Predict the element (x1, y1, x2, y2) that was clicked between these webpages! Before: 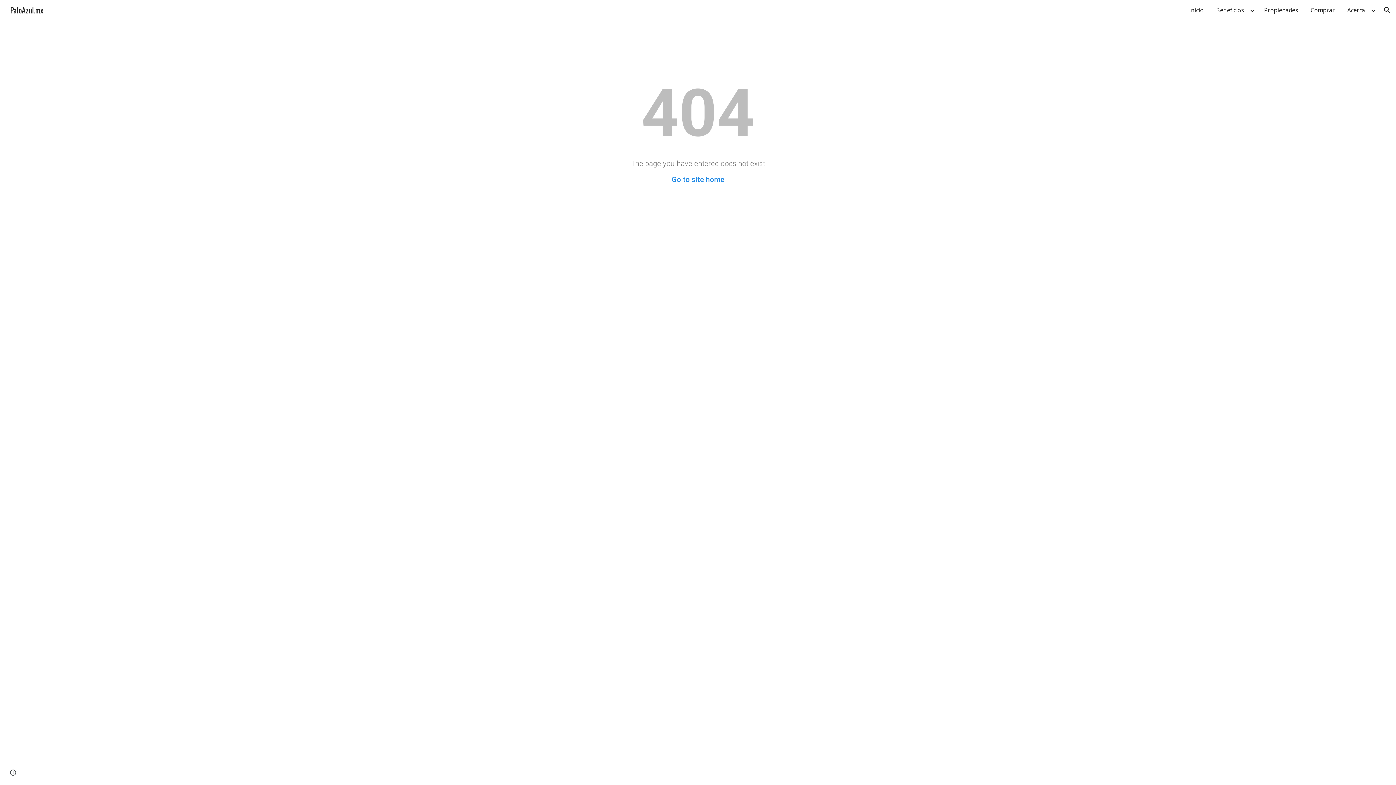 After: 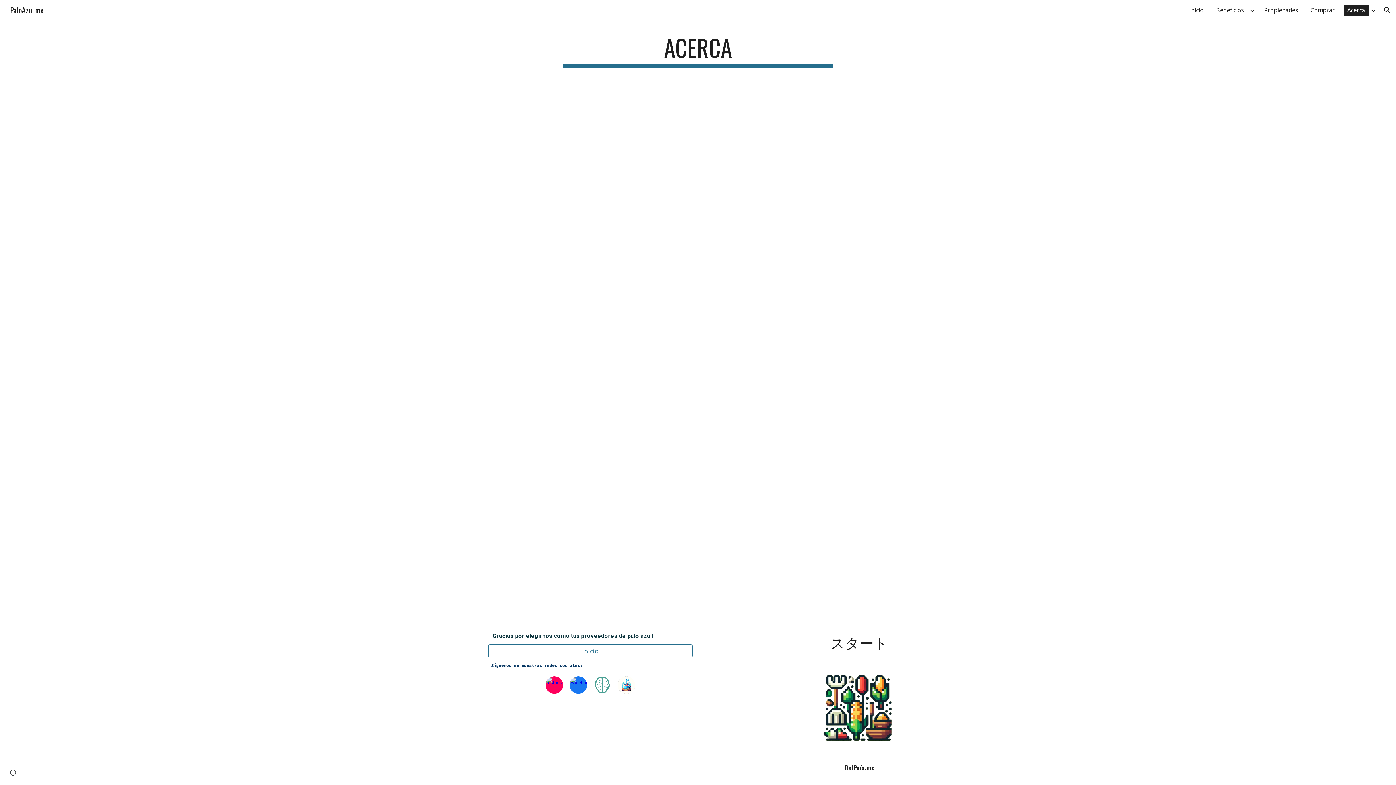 Action: bbox: (1344, 4, 1369, 15) label: Acerca